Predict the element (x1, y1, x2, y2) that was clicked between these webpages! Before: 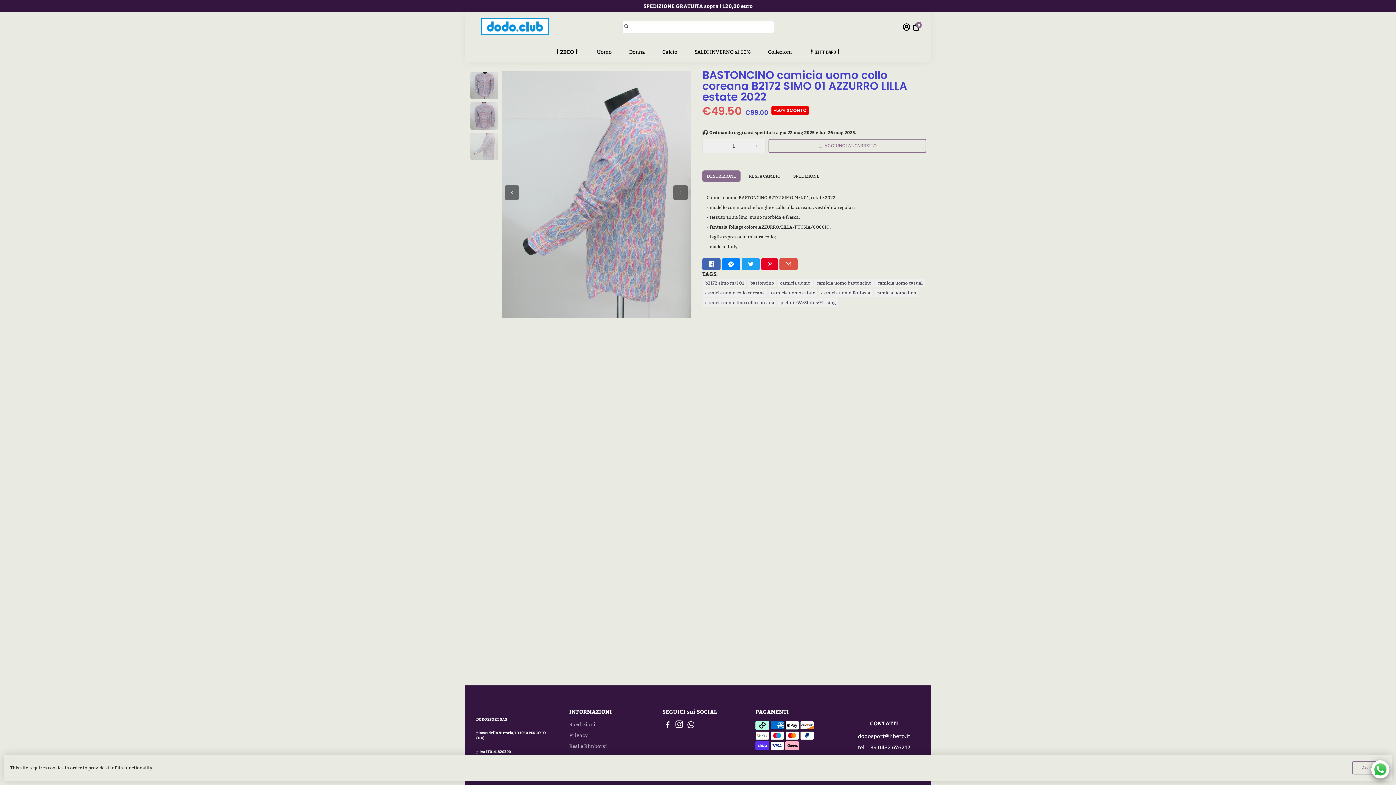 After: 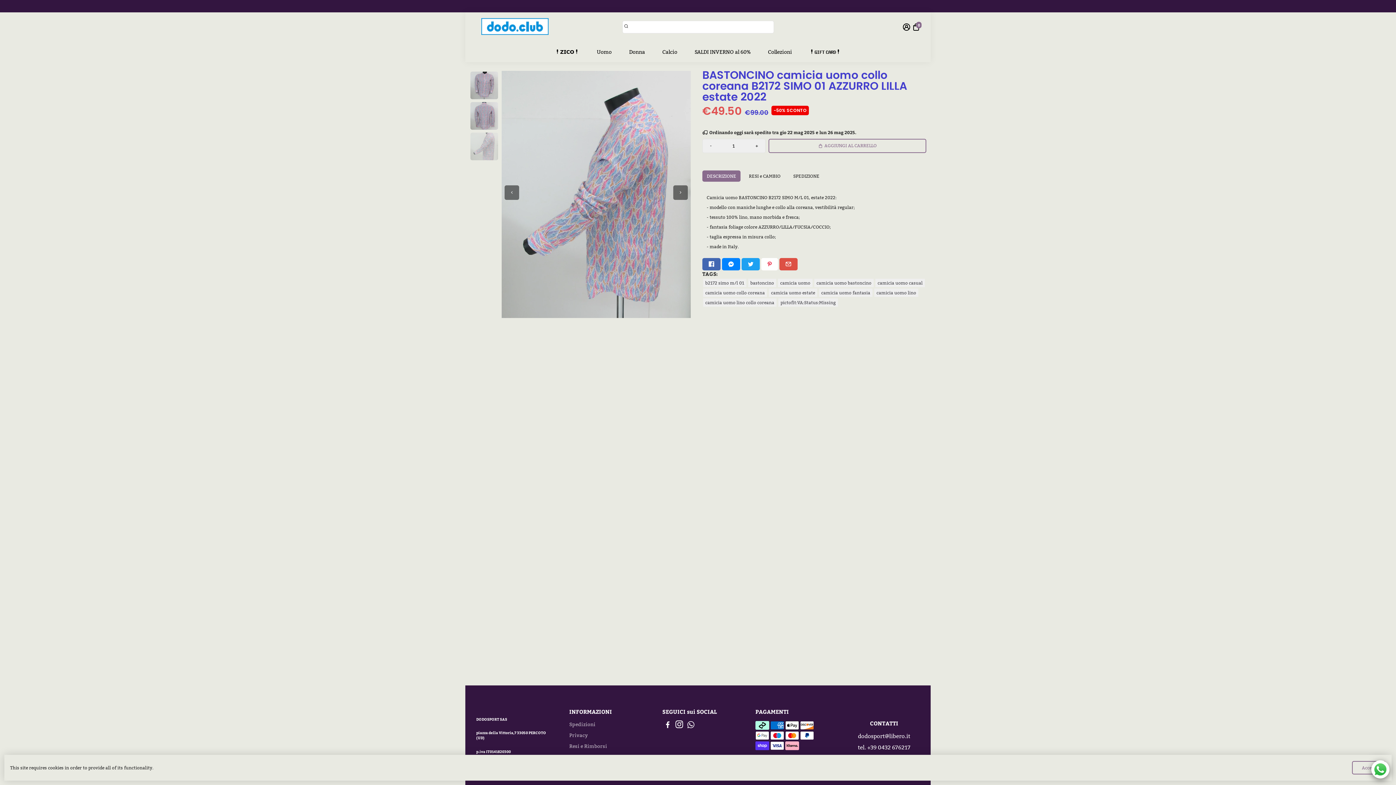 Action: label: Go to Pinterest bbox: (761, 258, 778, 270)